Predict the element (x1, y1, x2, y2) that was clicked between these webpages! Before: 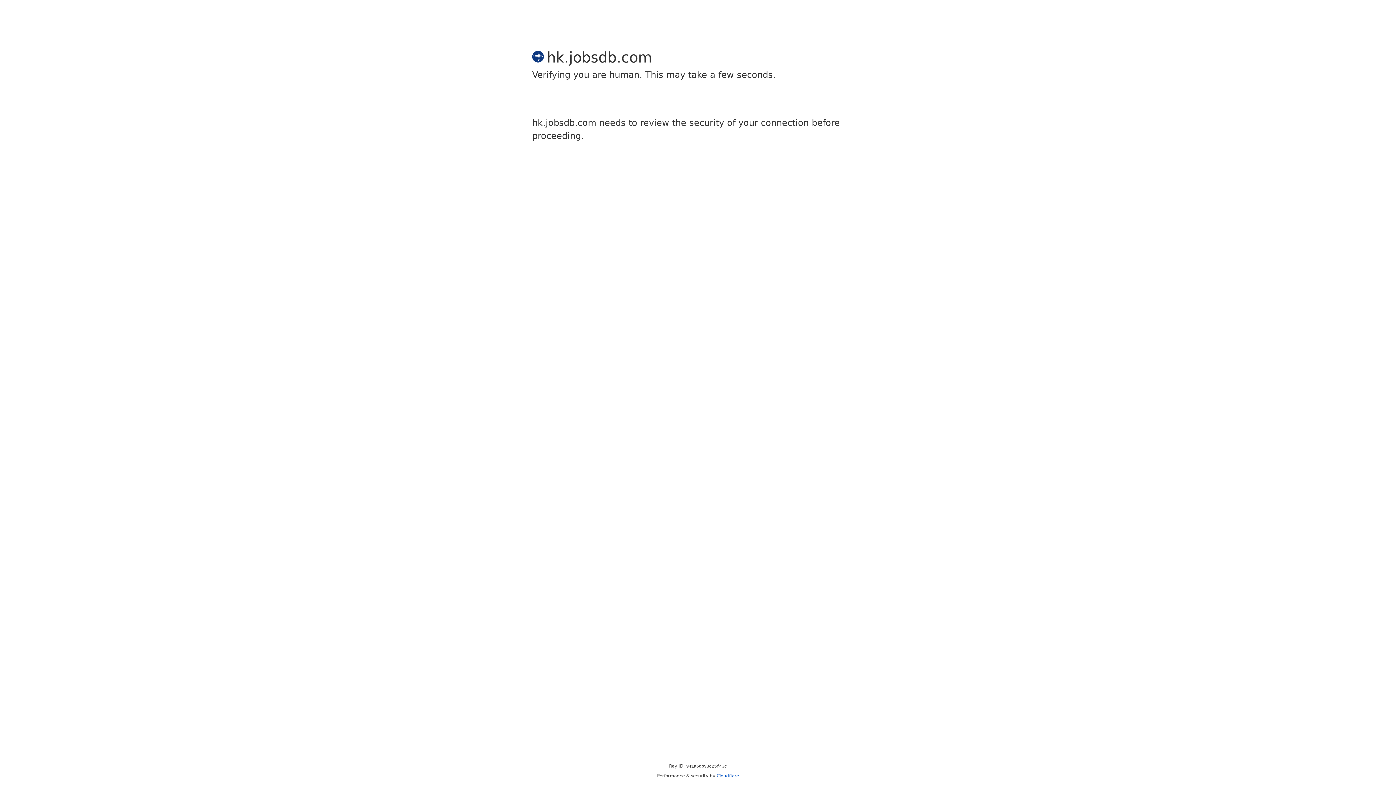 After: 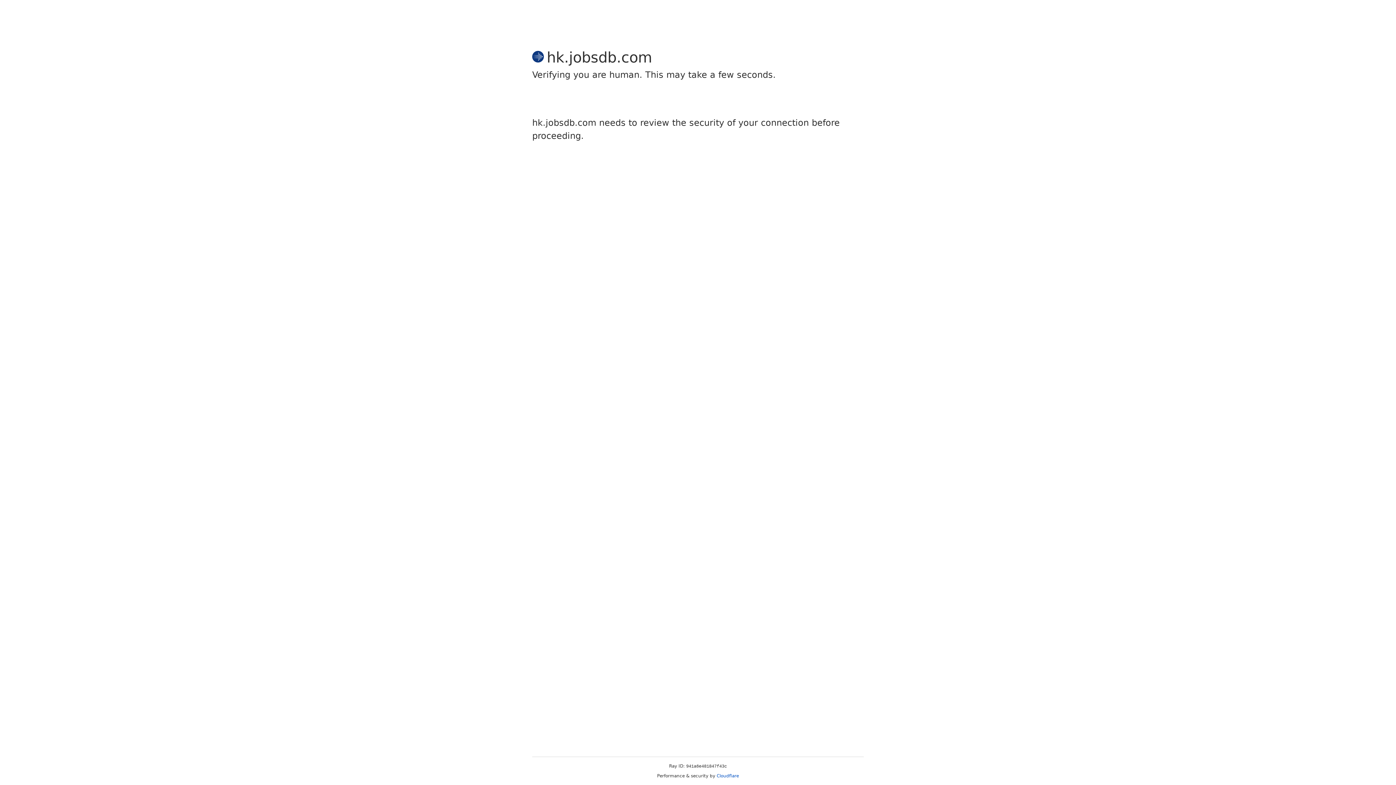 Action: bbox: (716, 773, 739, 778) label: Cloudflare